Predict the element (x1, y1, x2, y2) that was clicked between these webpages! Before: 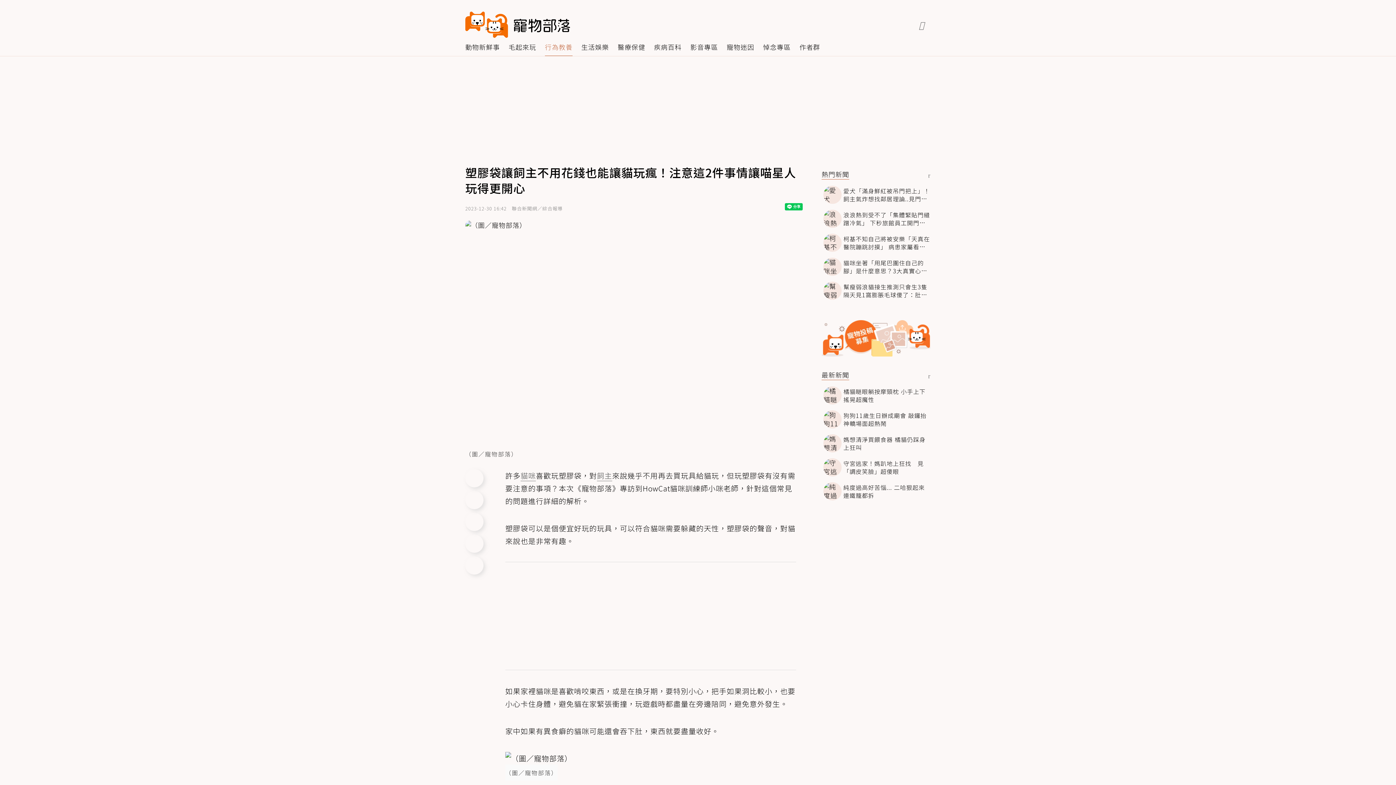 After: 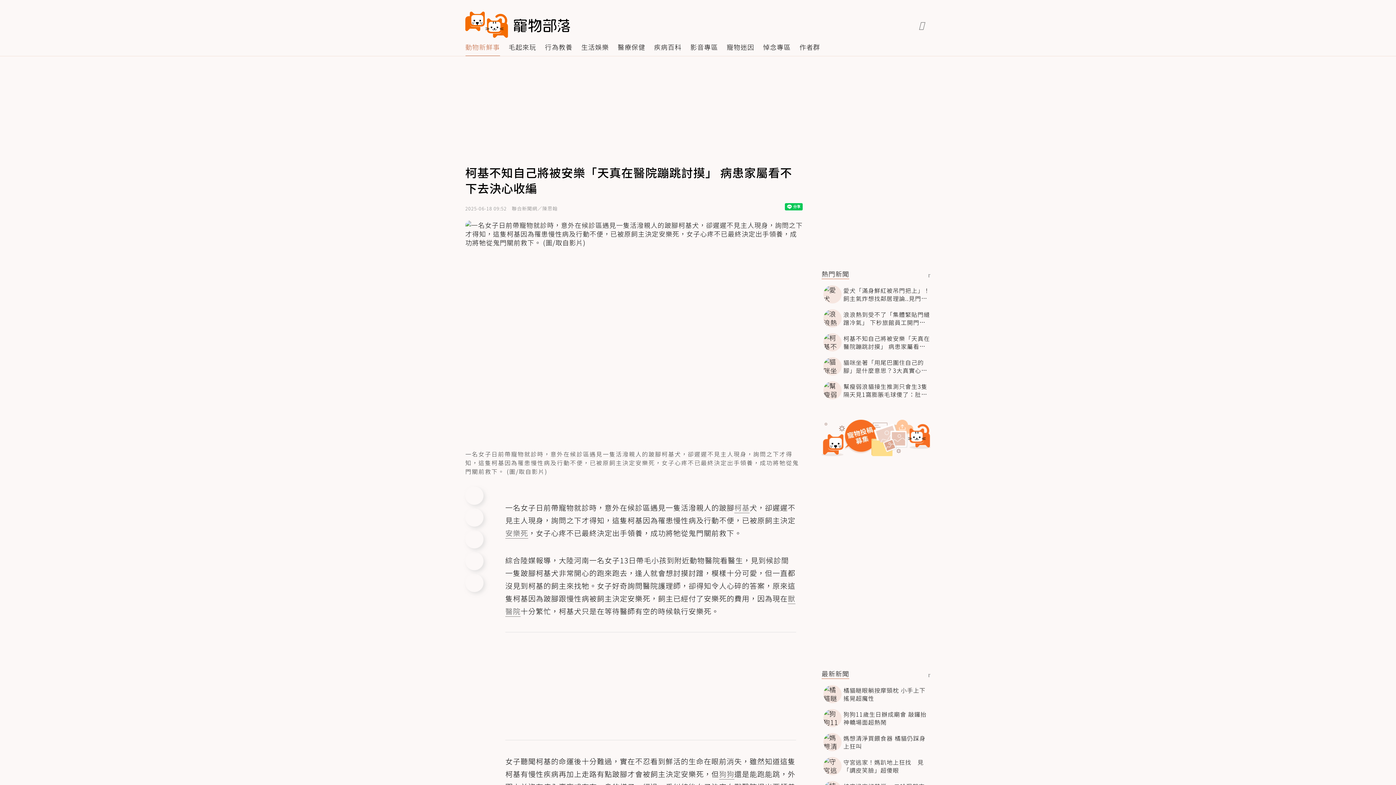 Action: bbox: (821, 333, 930, 351) label: 柯基不知自己將被安樂「天真在醫院蹦跳討摸」 病患家屬看不下去決心收編